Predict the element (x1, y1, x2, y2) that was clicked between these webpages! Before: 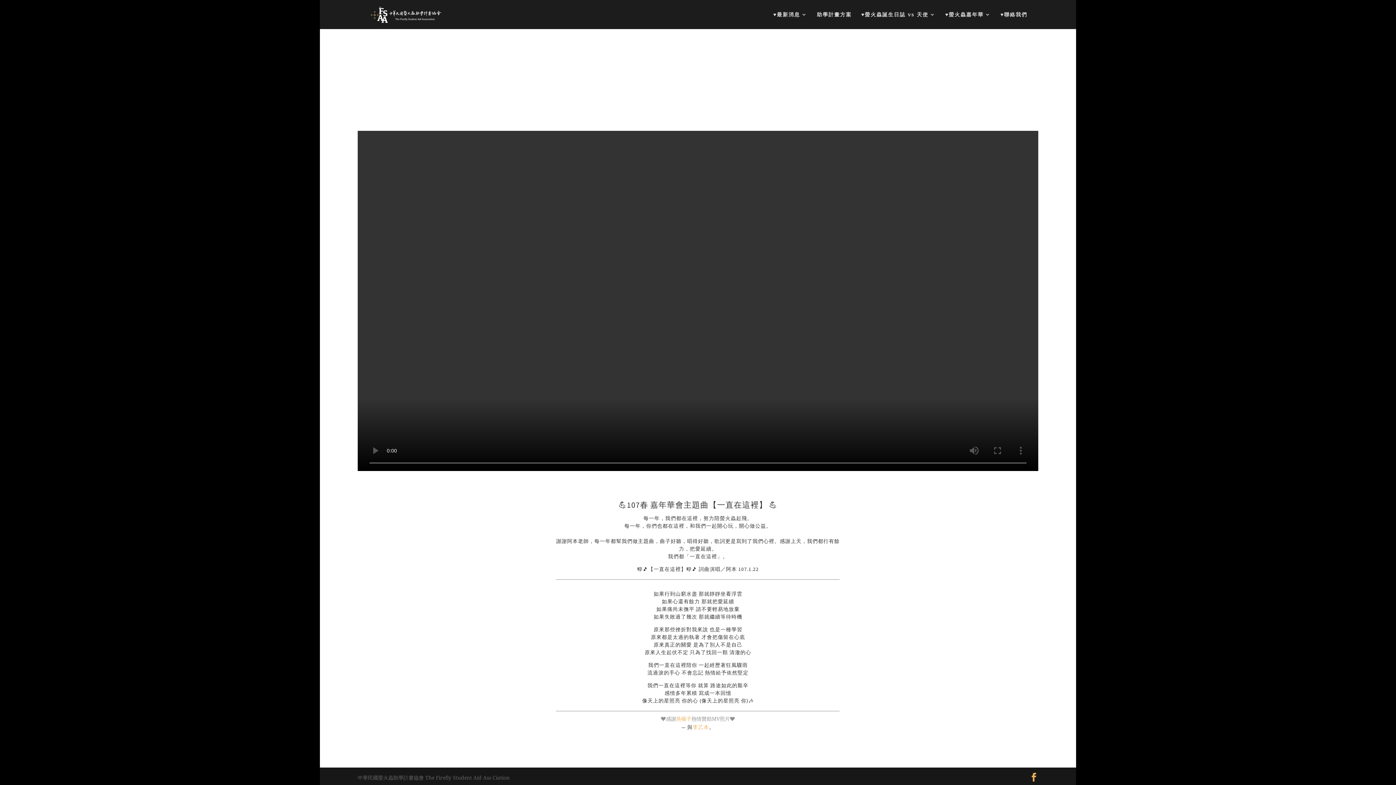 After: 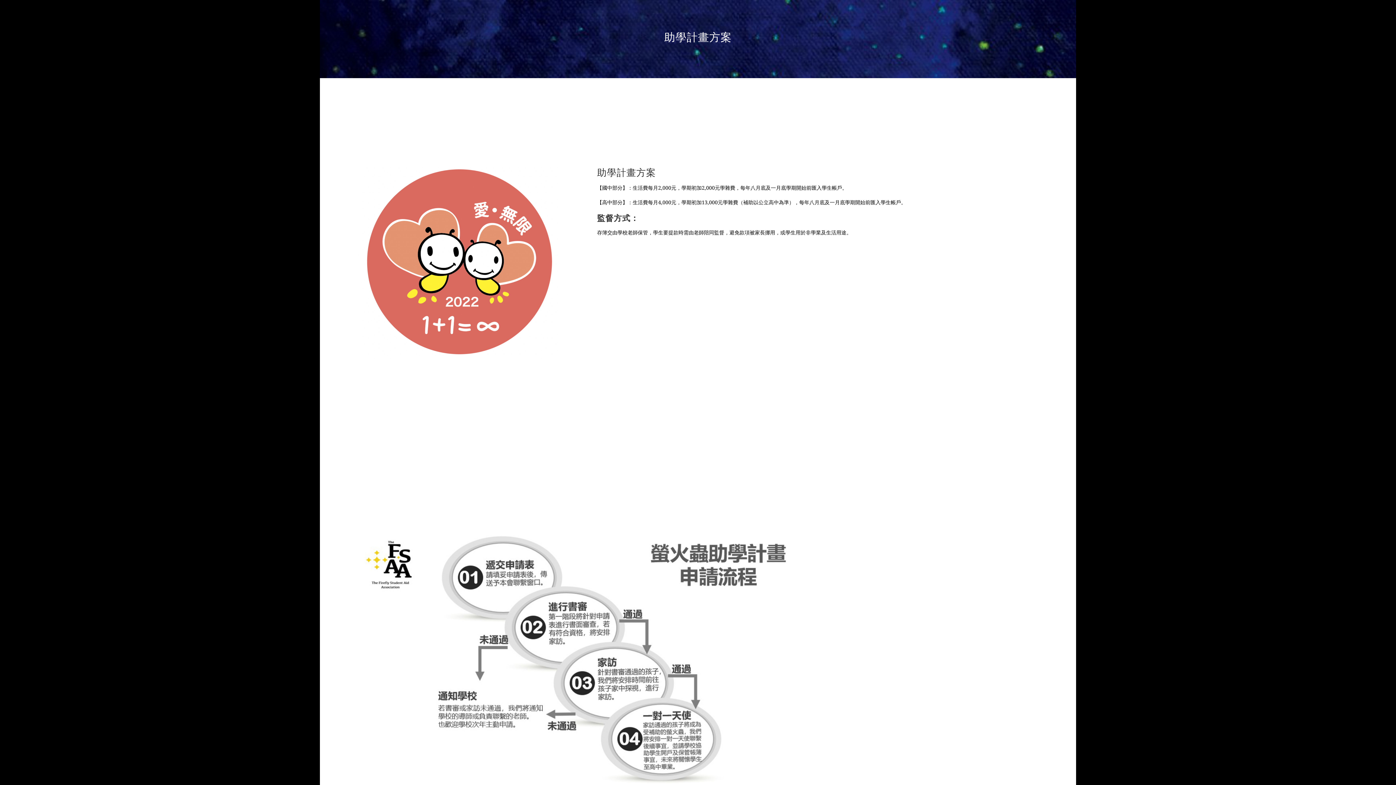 Action: bbox: (817, 12, 852, 29) label: 助學計畫方案